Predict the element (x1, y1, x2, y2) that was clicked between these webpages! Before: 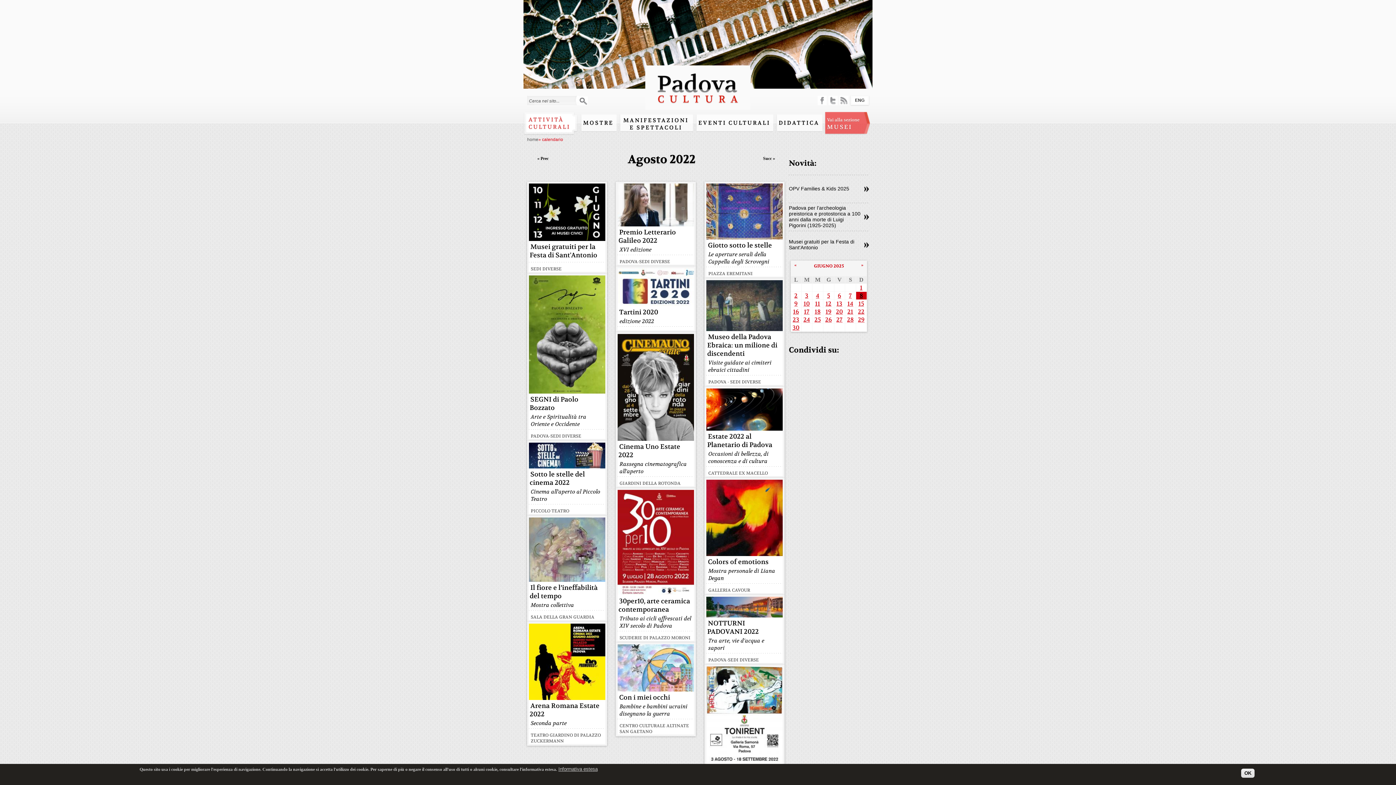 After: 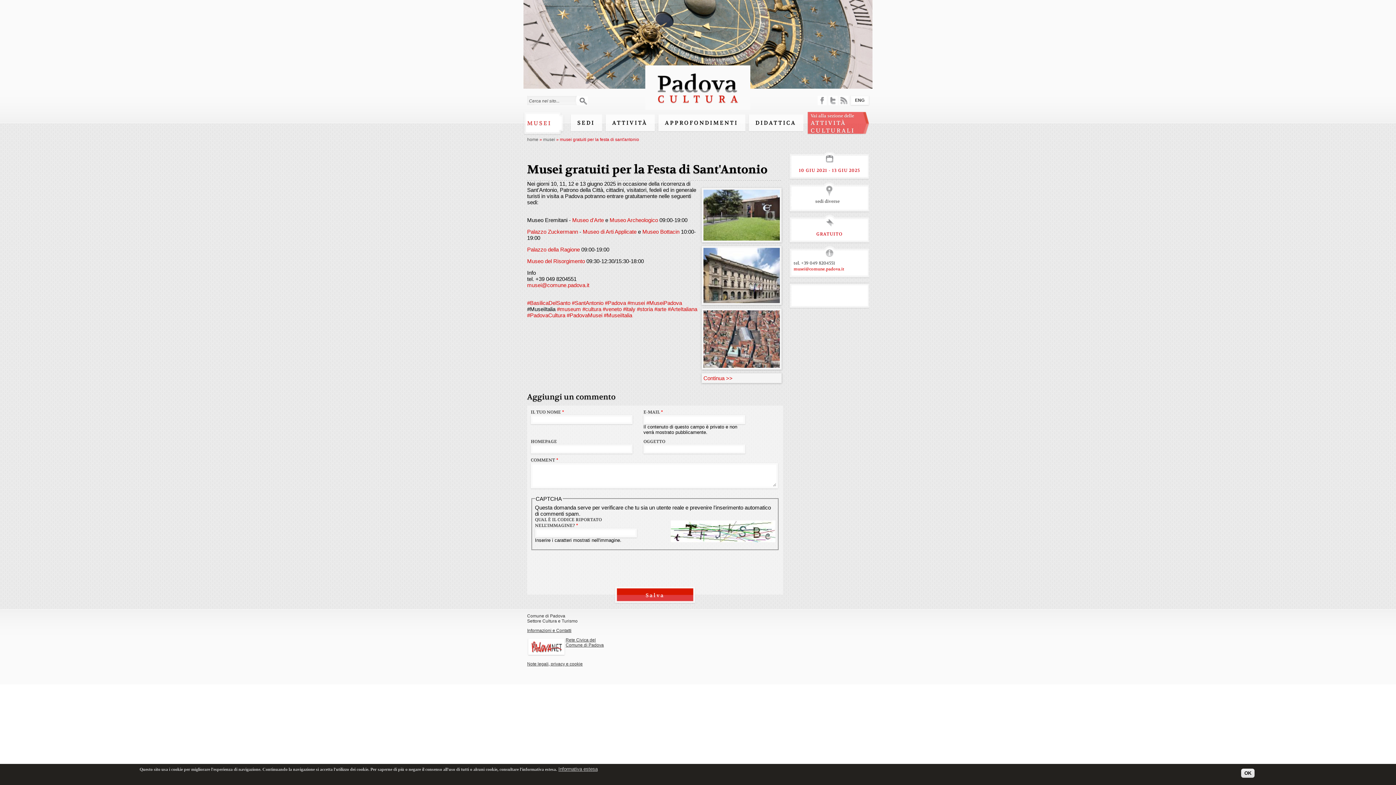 Action: bbox: (529, 241, 599, 260) label: Musei gratuiti per la Festa di Sant'Antonio